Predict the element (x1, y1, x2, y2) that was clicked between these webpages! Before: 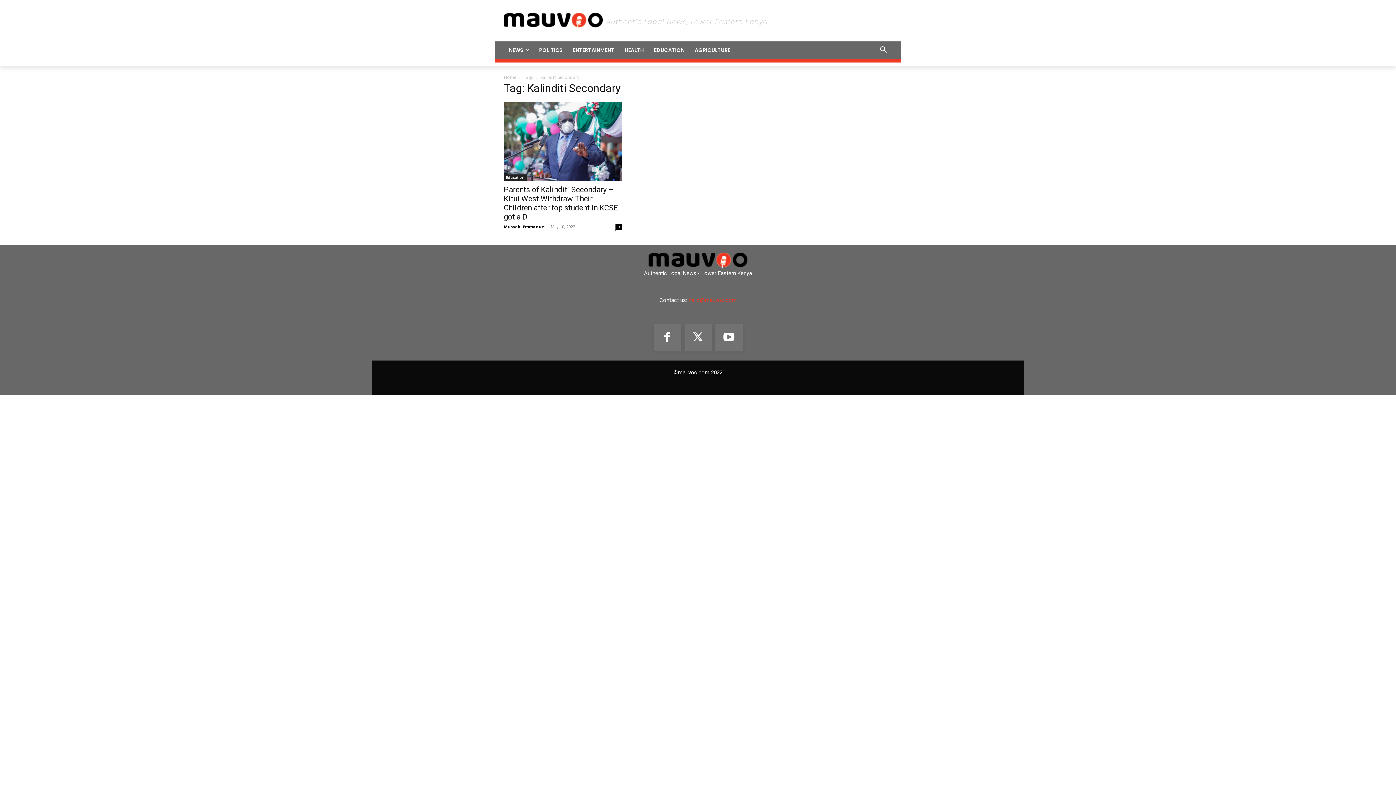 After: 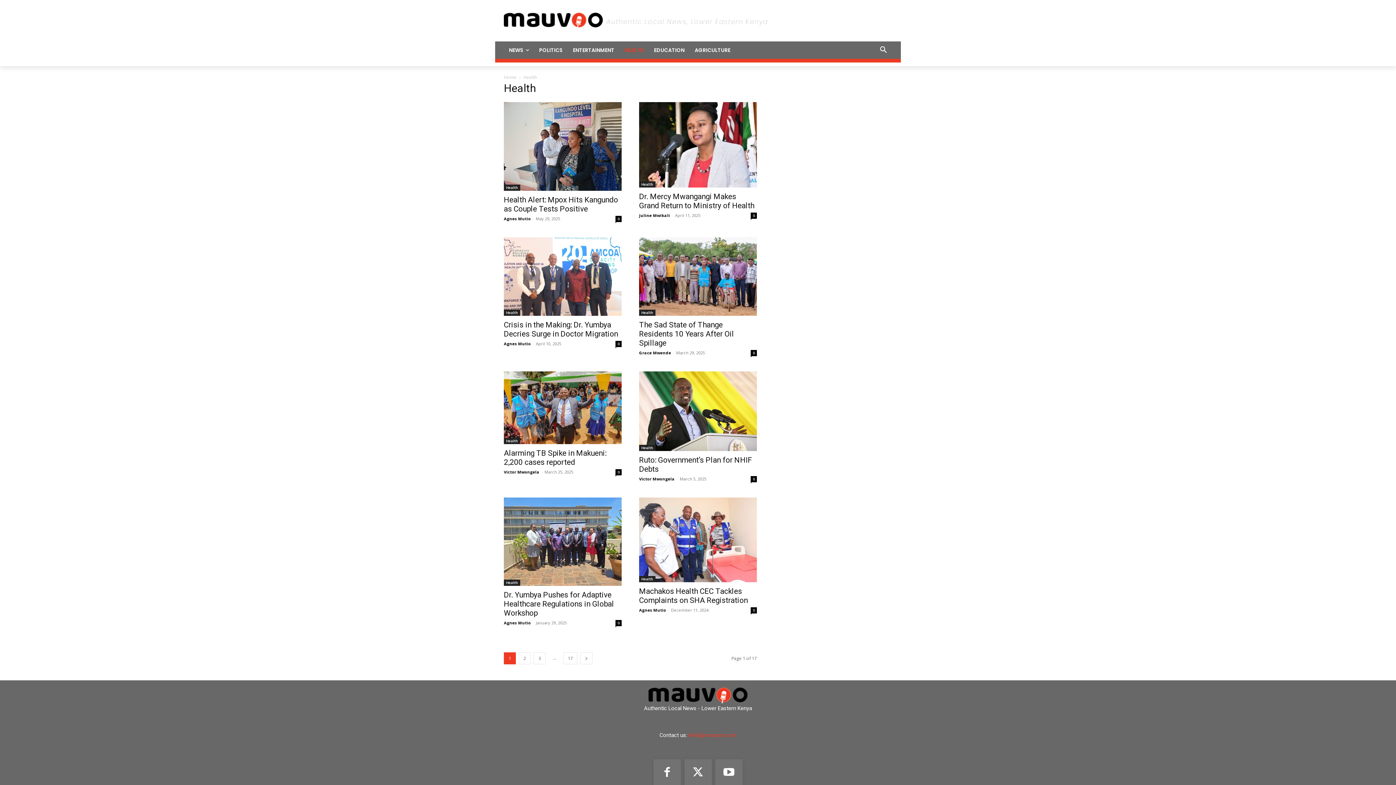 Action: bbox: (619, 41, 649, 58) label: HEALTH